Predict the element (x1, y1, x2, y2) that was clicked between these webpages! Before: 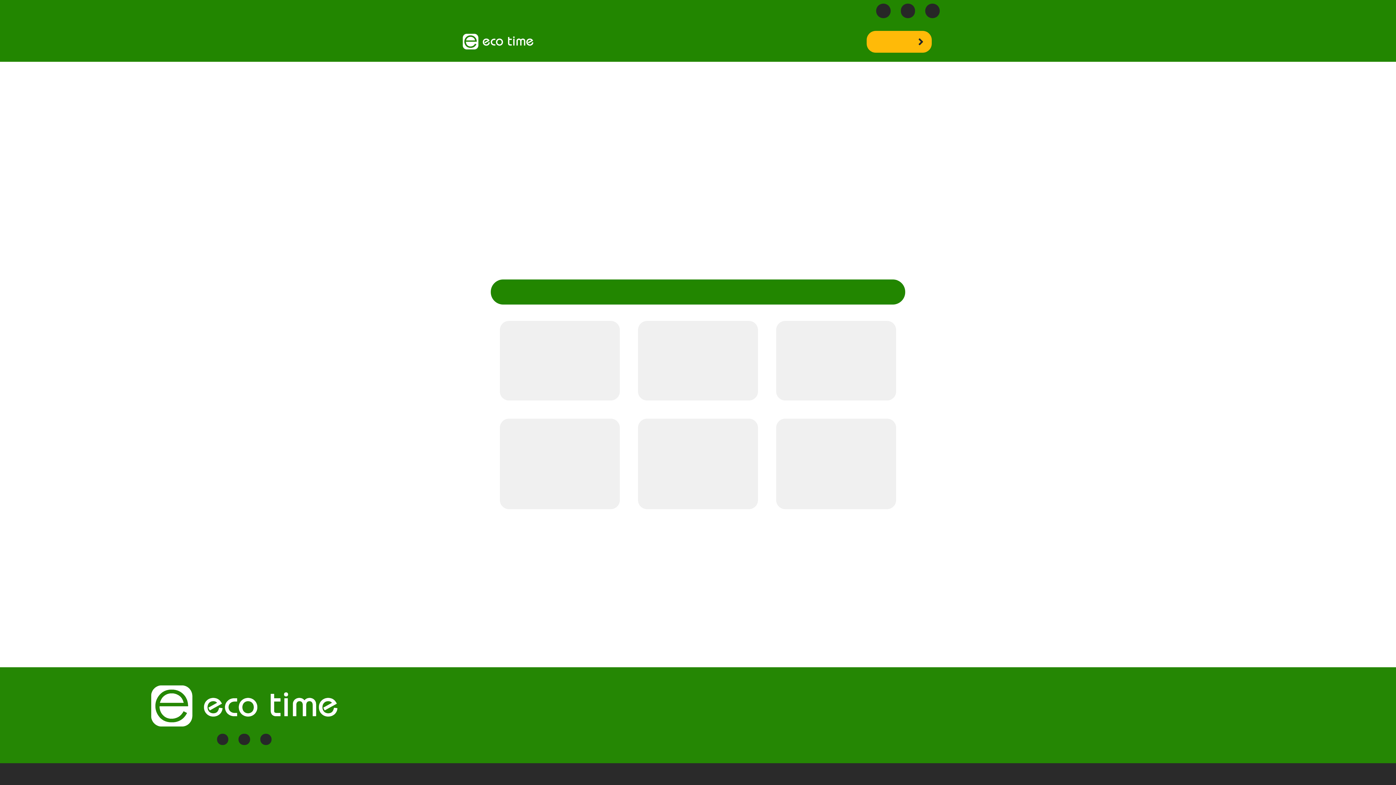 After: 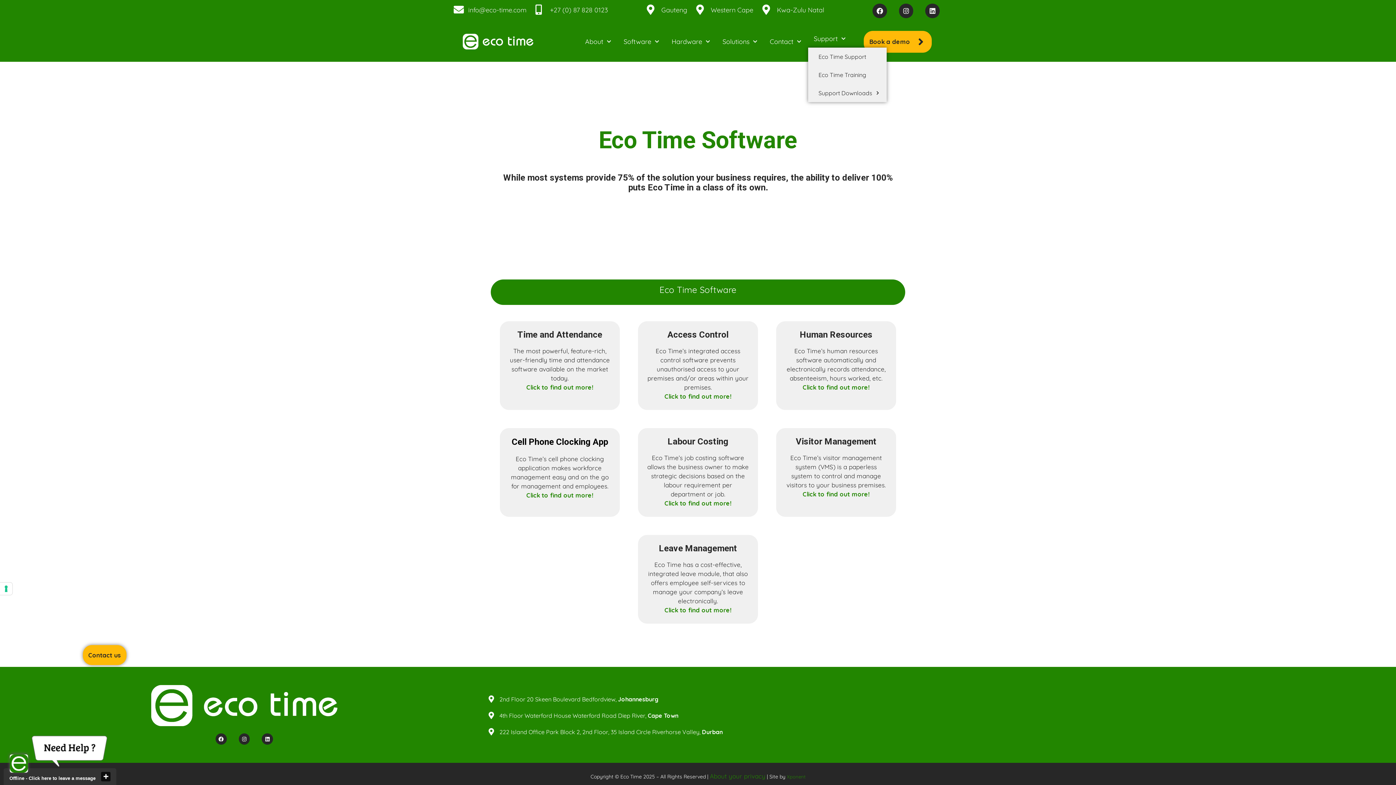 Action: label: Link 44 bbox: (817, 36, 851, 46)